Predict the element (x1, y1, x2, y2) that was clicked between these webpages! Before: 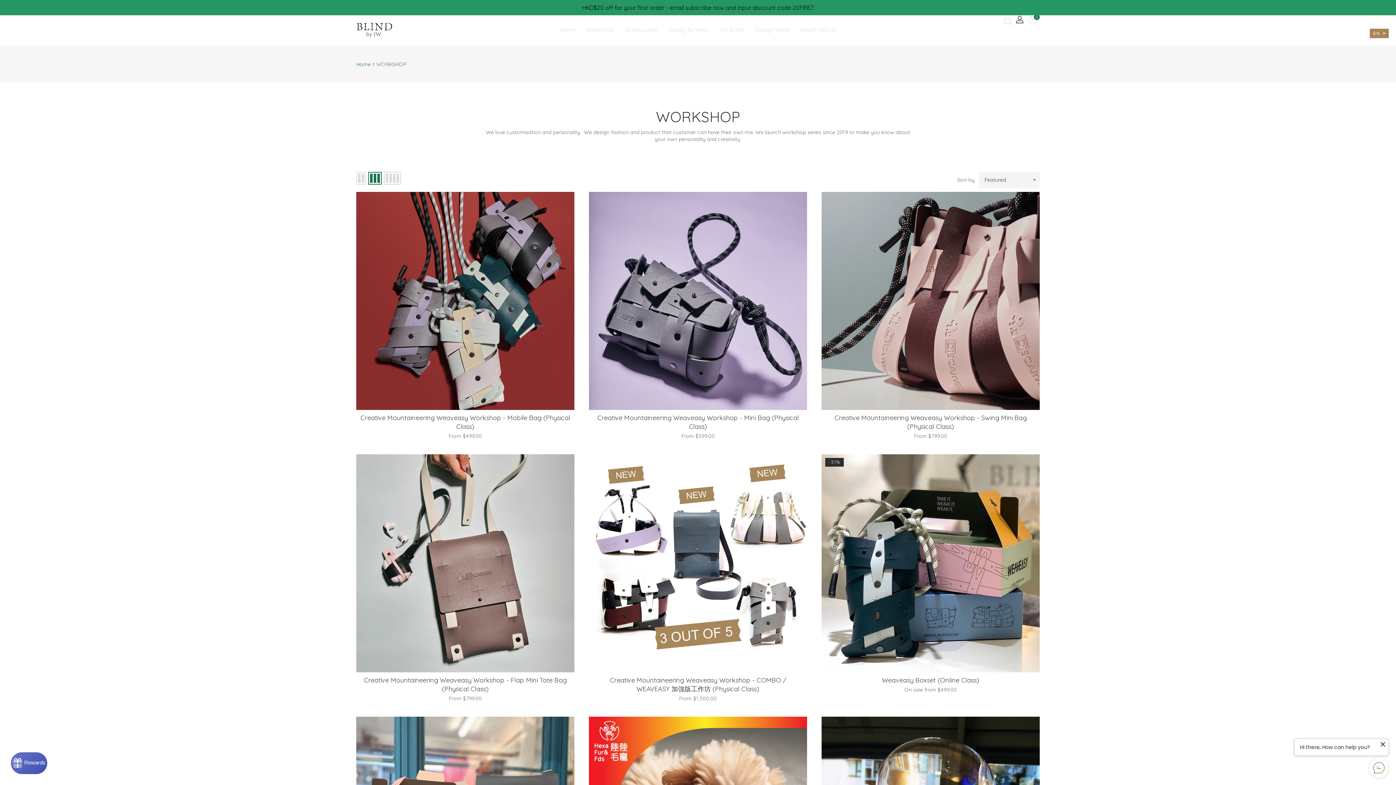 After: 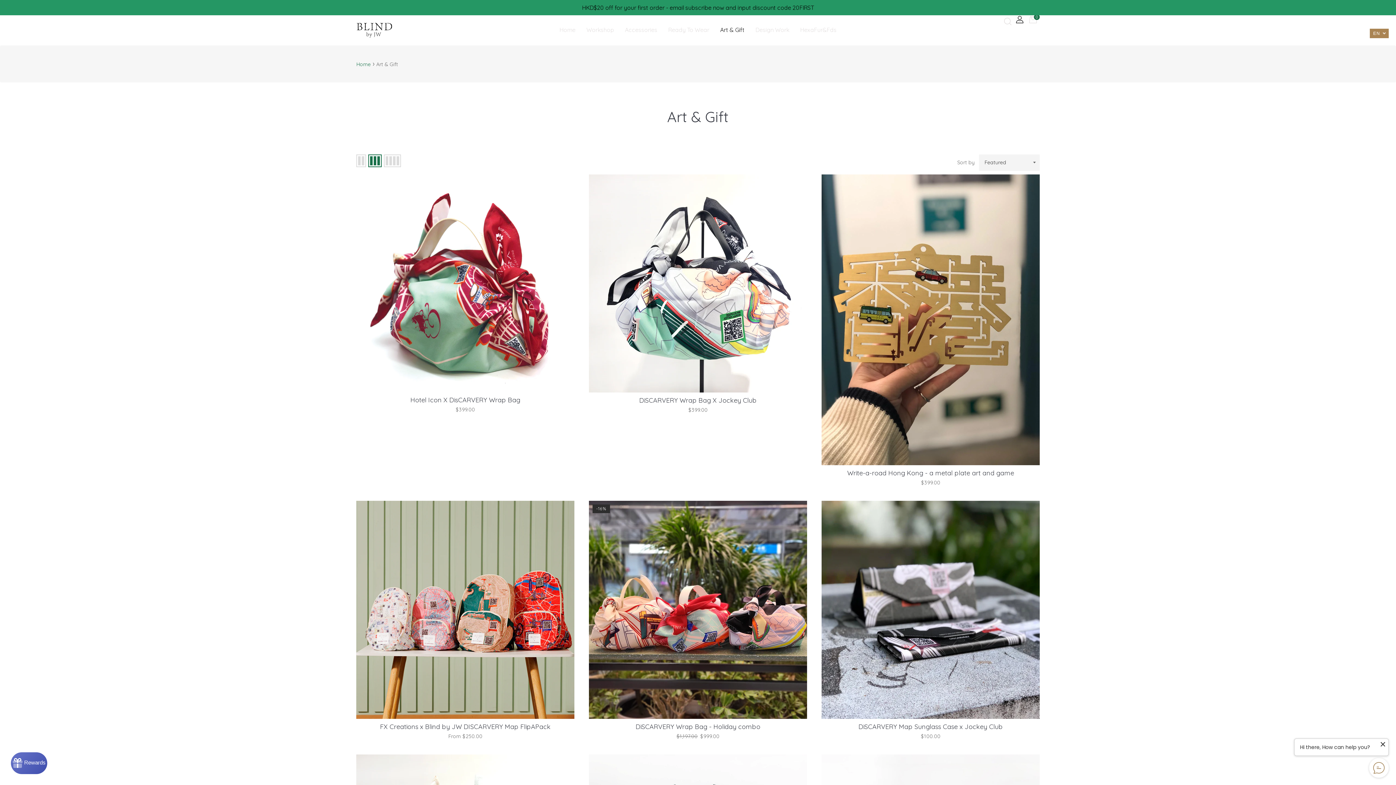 Action: bbox: (714, 14, 750, 45) label: Art & Gift